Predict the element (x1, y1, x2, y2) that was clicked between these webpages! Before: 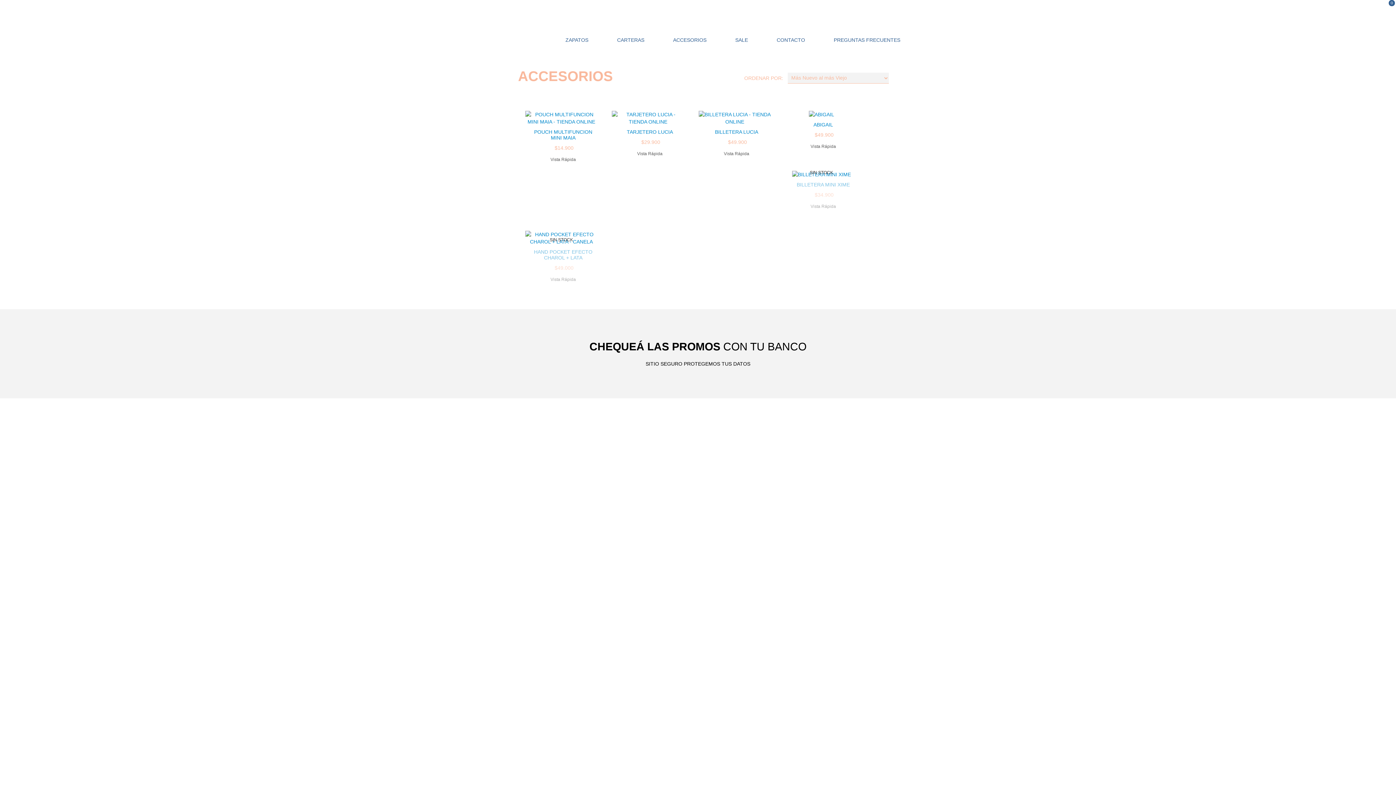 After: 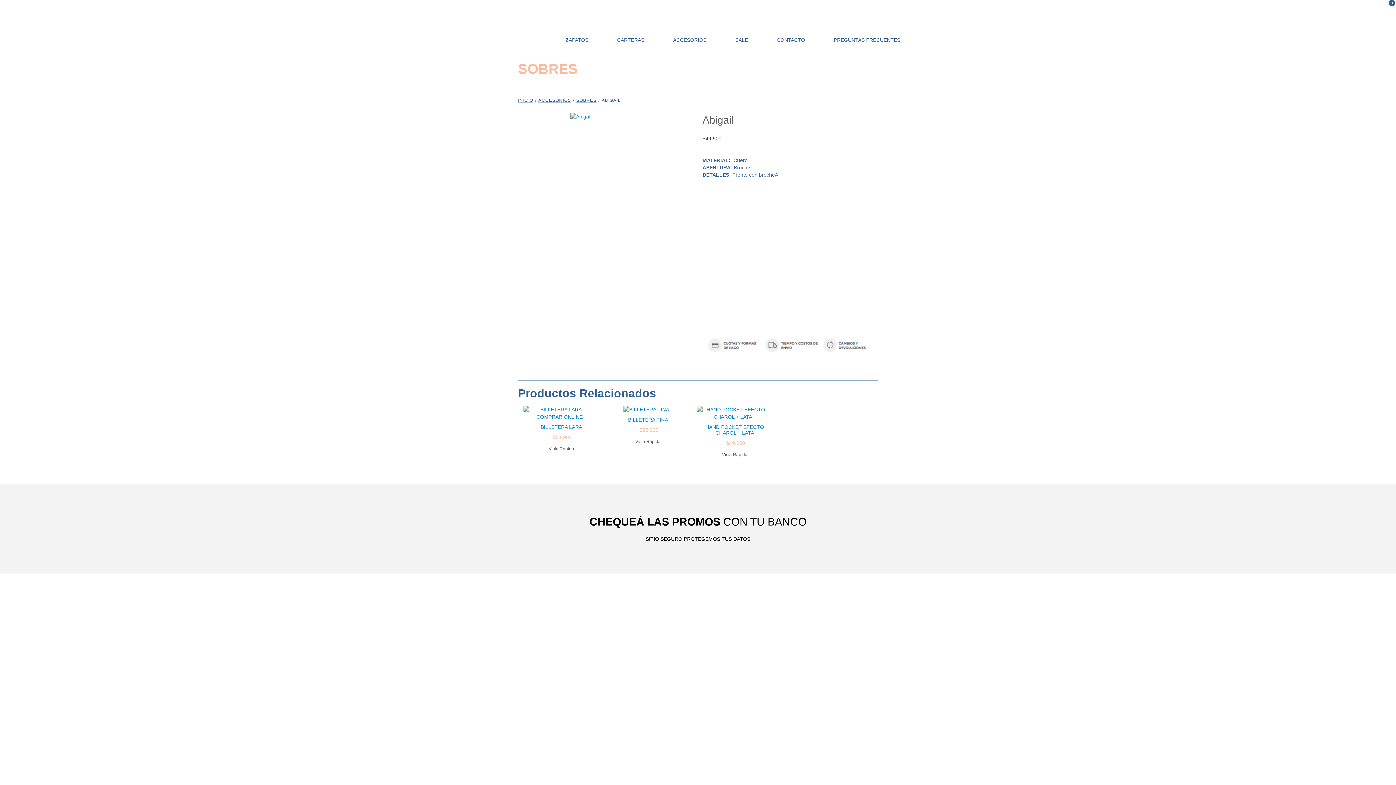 Action: bbox: (787, 120, 859, 129) label: ABIGAIL